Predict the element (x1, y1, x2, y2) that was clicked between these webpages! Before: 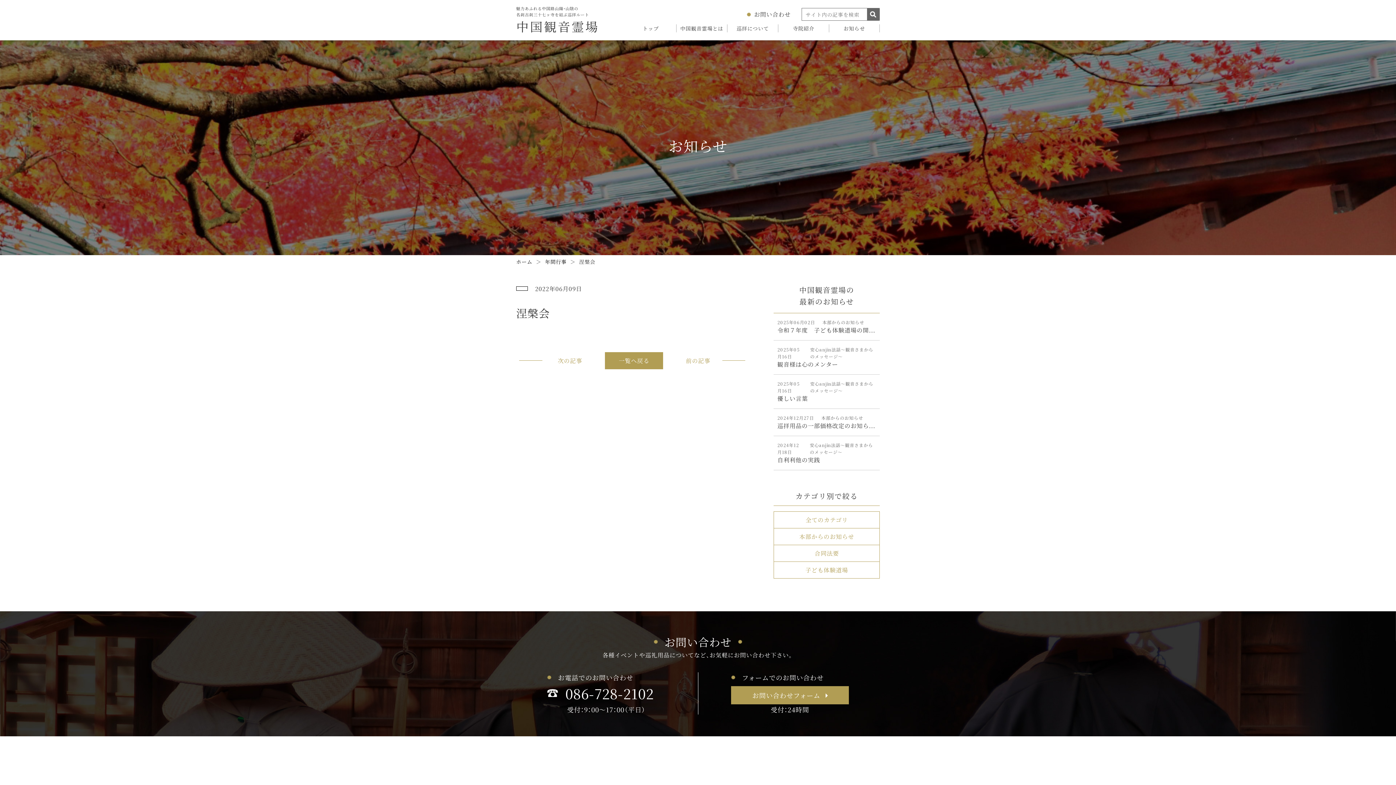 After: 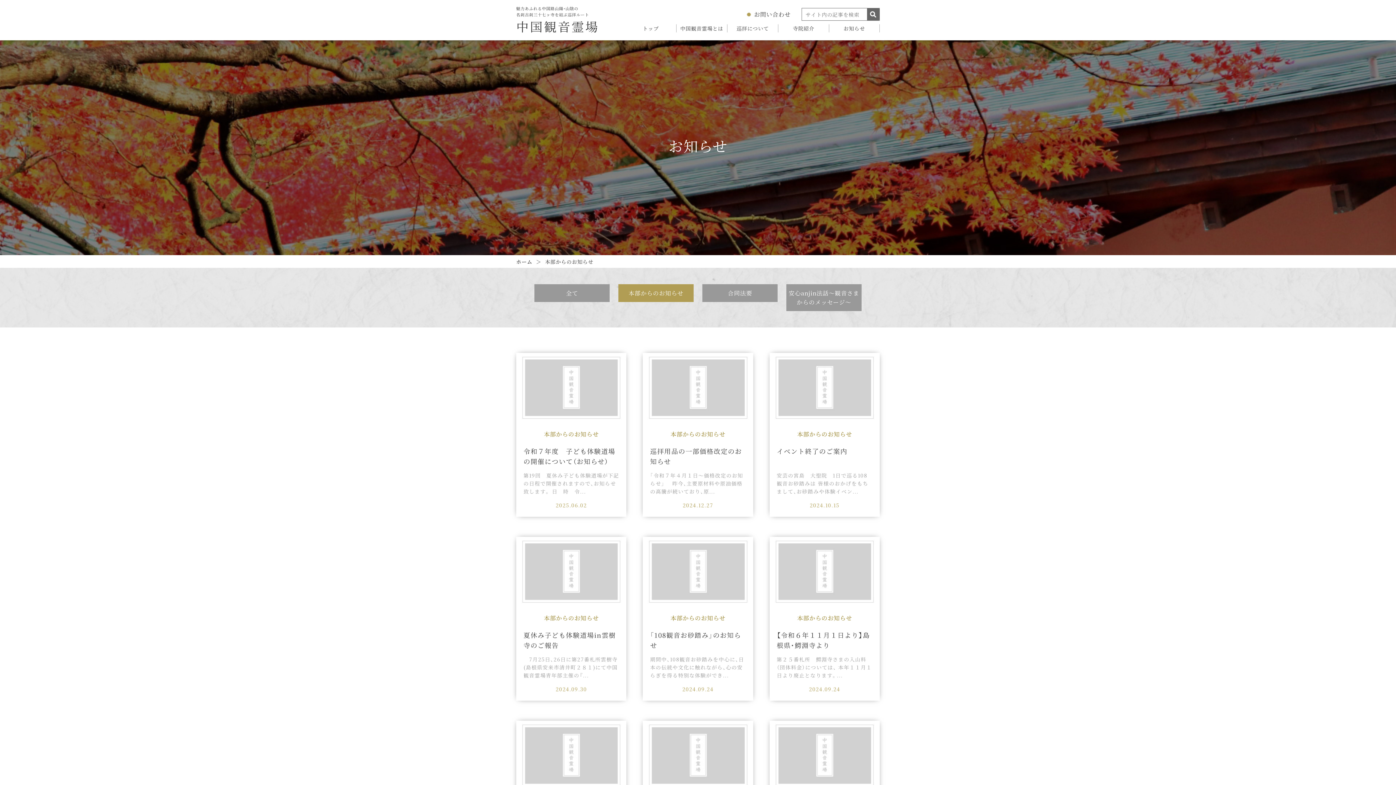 Action: bbox: (774, 528, 879, 544) label: 本部からのお知らせ